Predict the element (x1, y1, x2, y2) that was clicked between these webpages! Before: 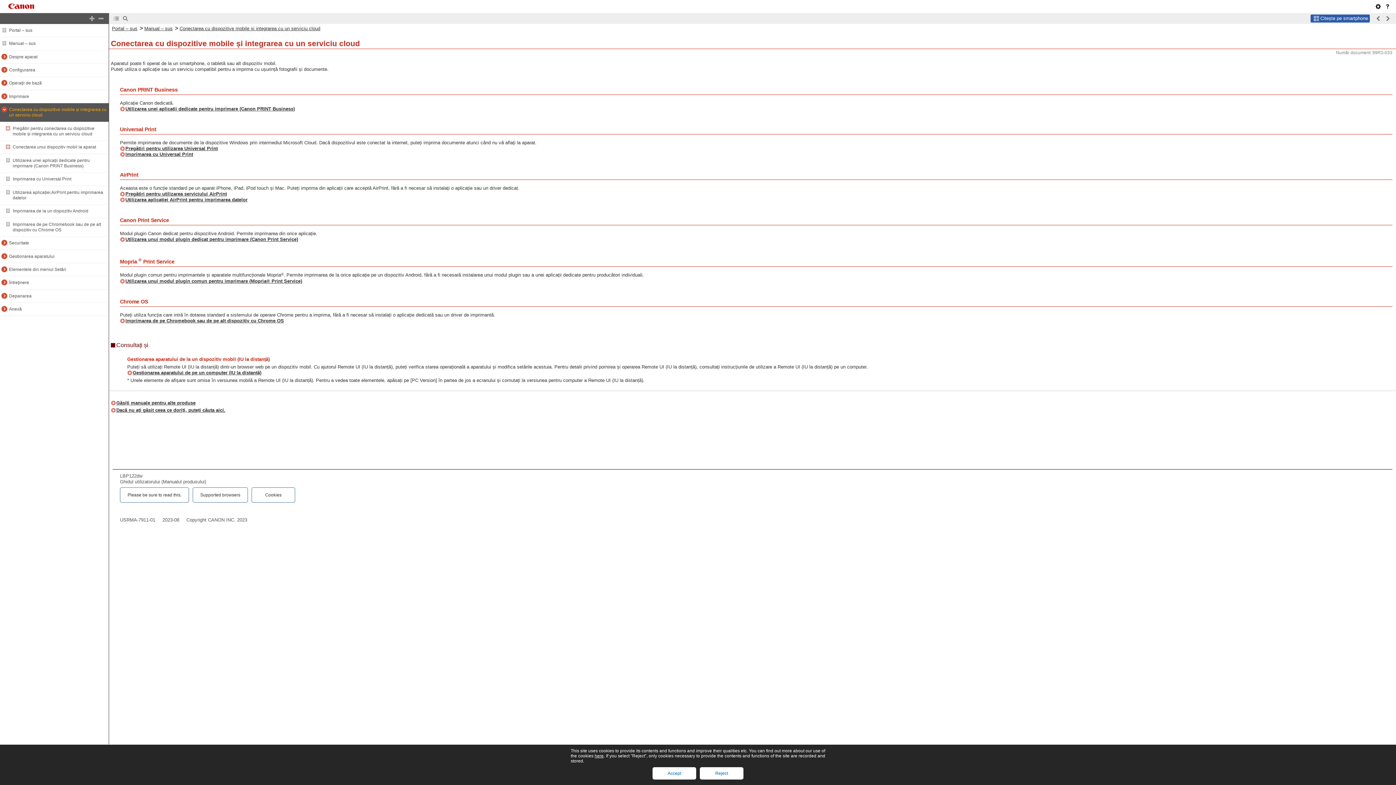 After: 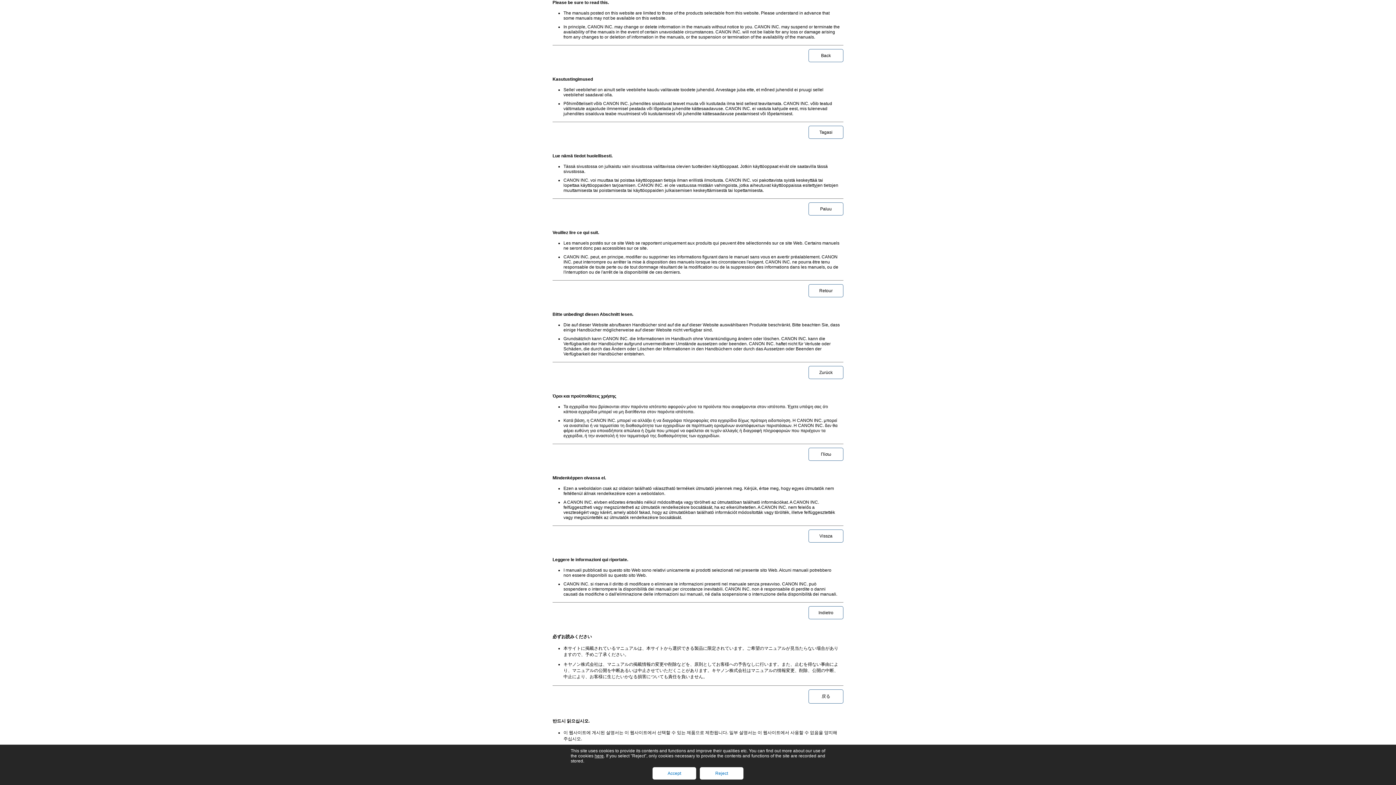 Action: label: Please be sure to read this.‎ bbox: (120, 487, 189, 502)